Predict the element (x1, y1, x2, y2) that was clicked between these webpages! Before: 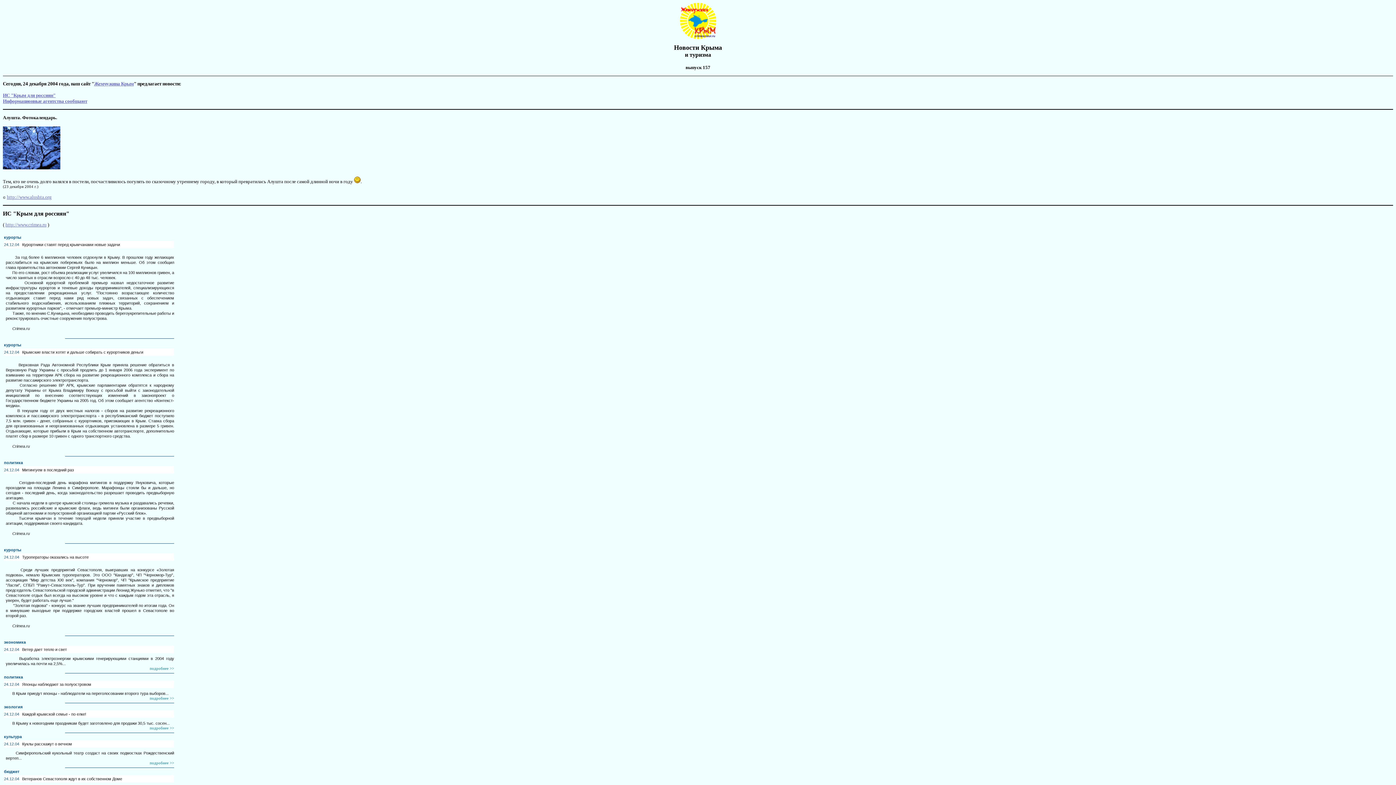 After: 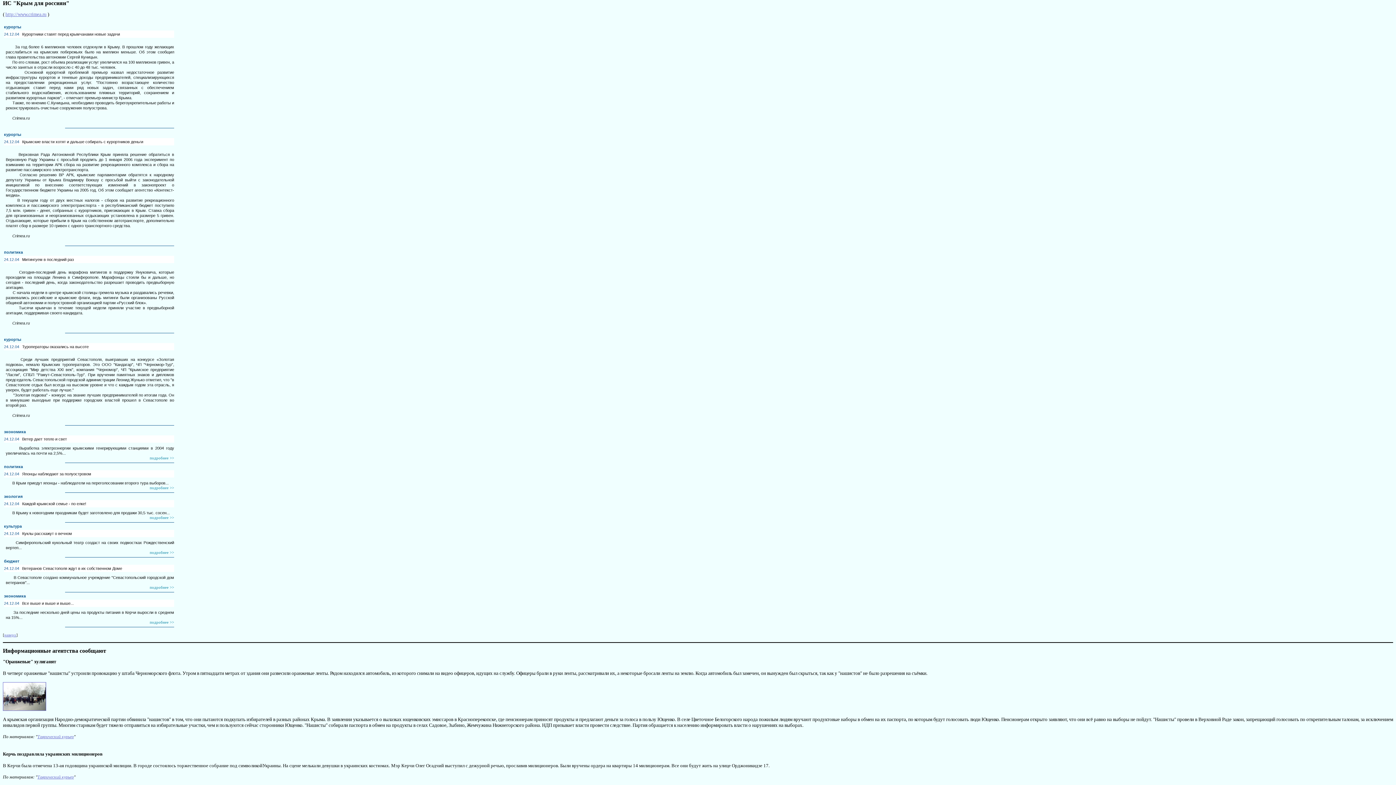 Action: bbox: (2, 92, 55, 98) label: ИС "Крым для россиян"